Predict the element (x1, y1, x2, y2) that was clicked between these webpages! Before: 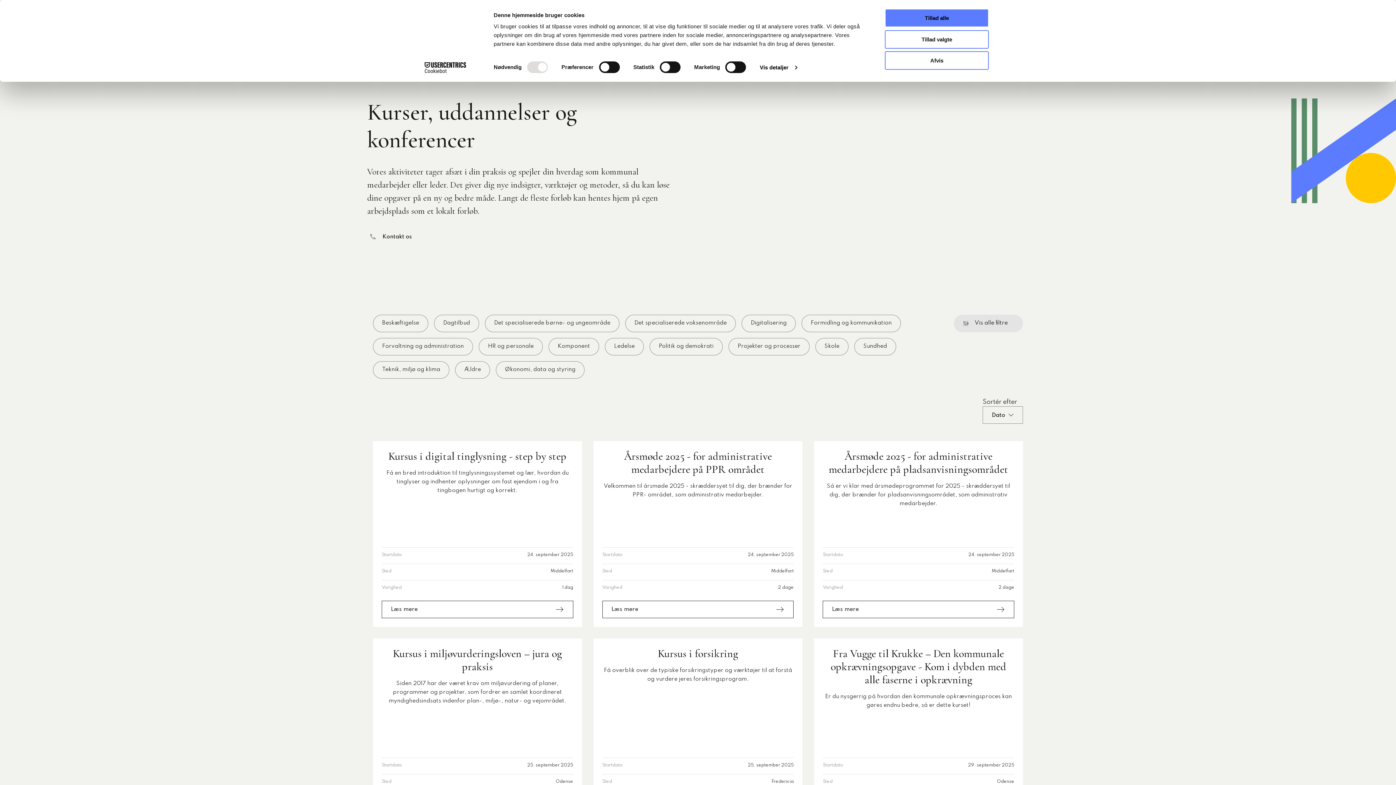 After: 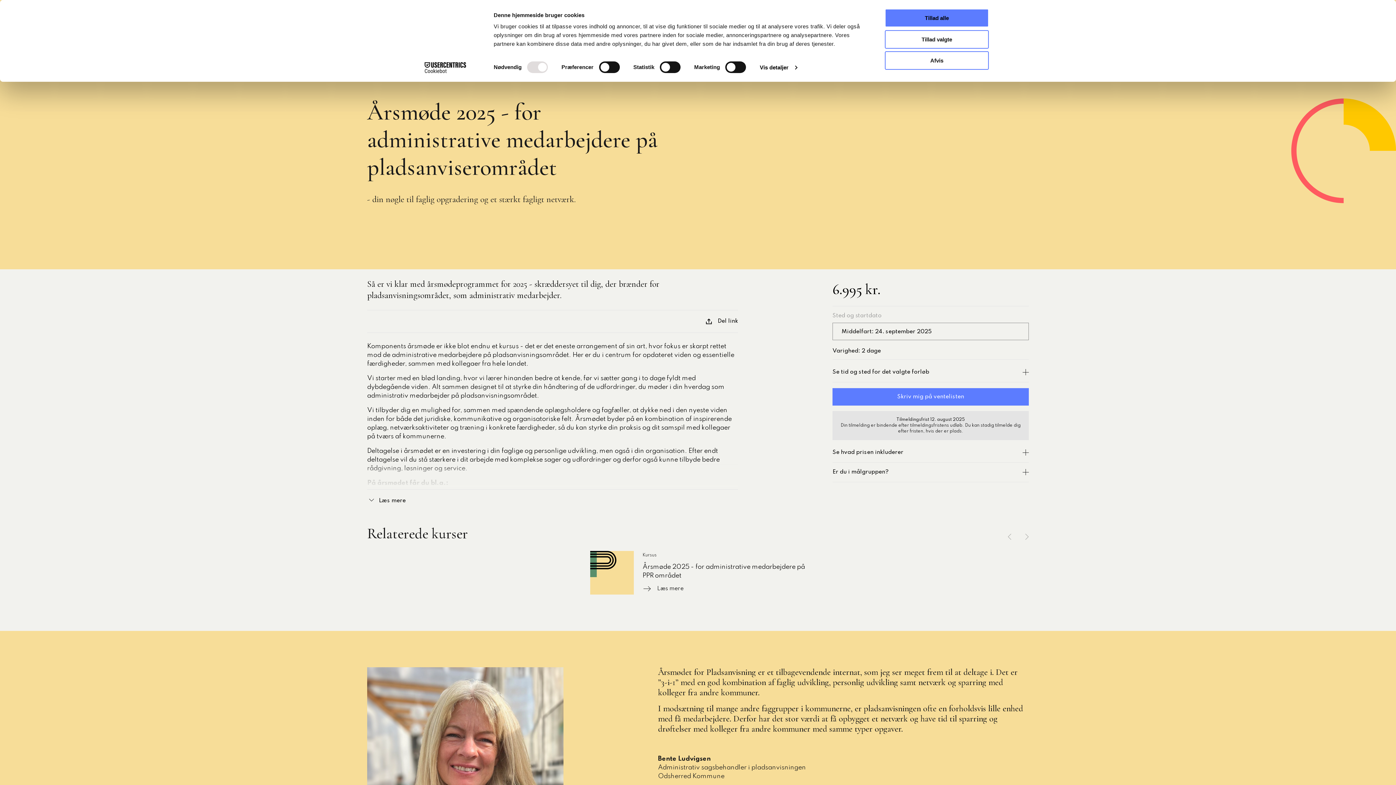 Action: label: Læs mere bbox: (823, 601, 1014, 618)